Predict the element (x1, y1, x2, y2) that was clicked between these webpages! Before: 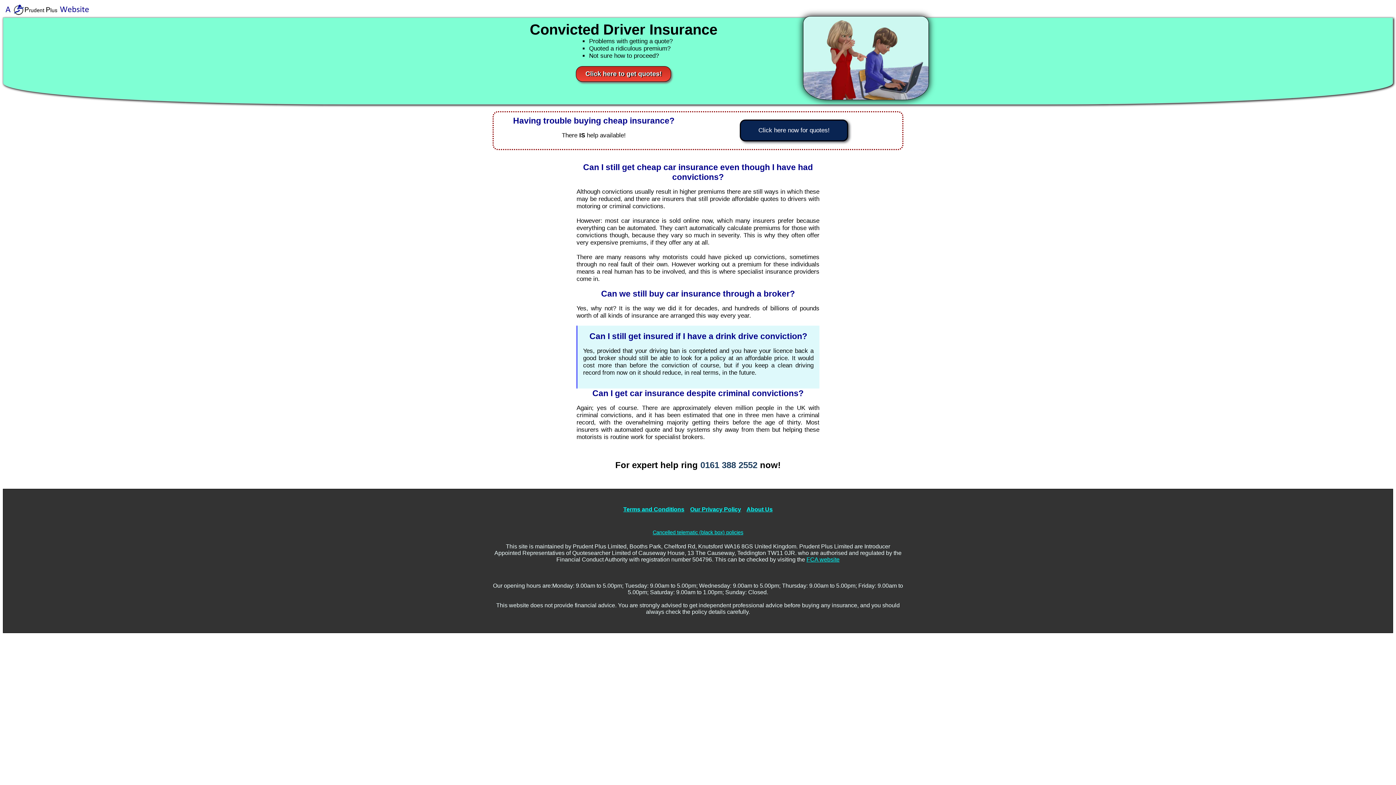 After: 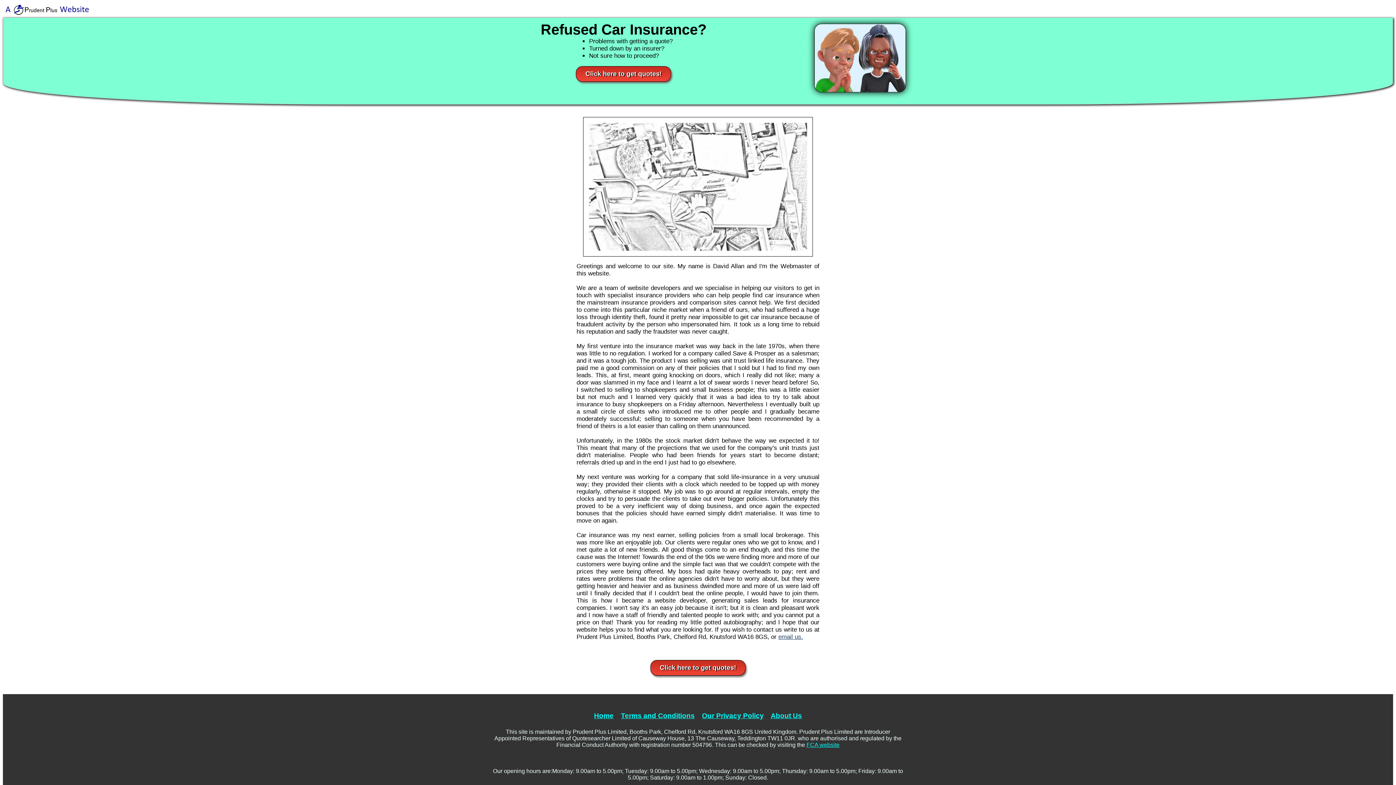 Action: label: About Us bbox: (746, 506, 772, 512)